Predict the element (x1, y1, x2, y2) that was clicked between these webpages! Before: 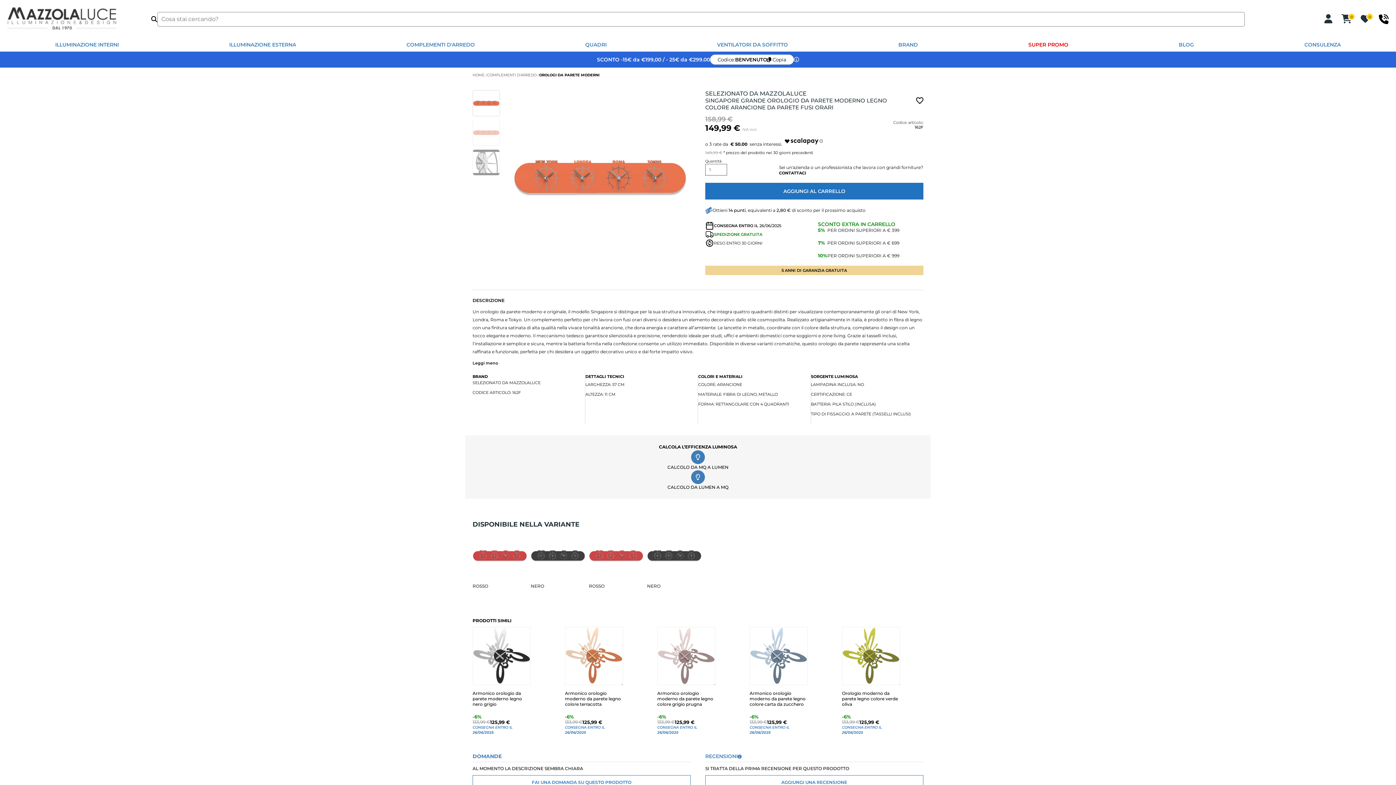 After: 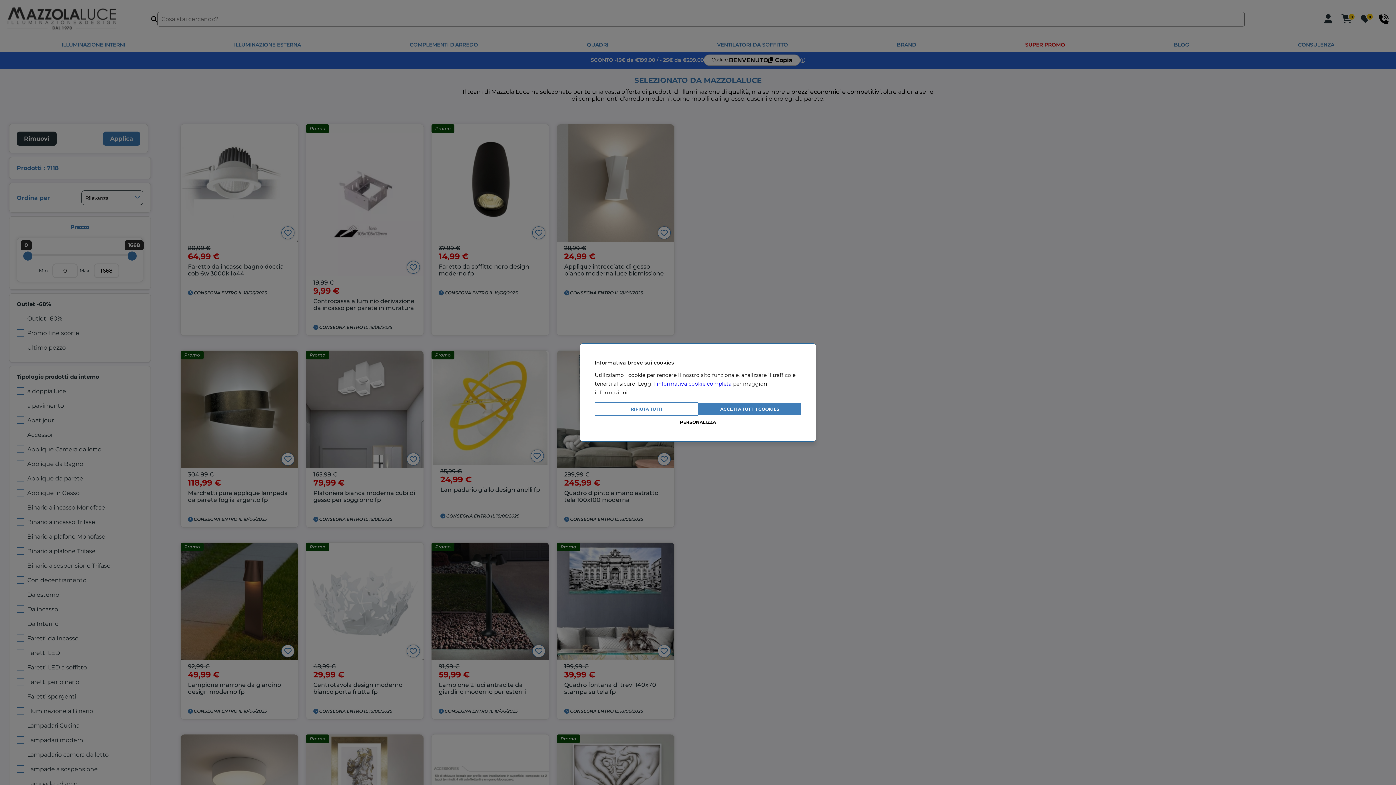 Action: label: SELEZIONATO DA MAZZOLALUCE bbox: (705, 90, 806, 97)